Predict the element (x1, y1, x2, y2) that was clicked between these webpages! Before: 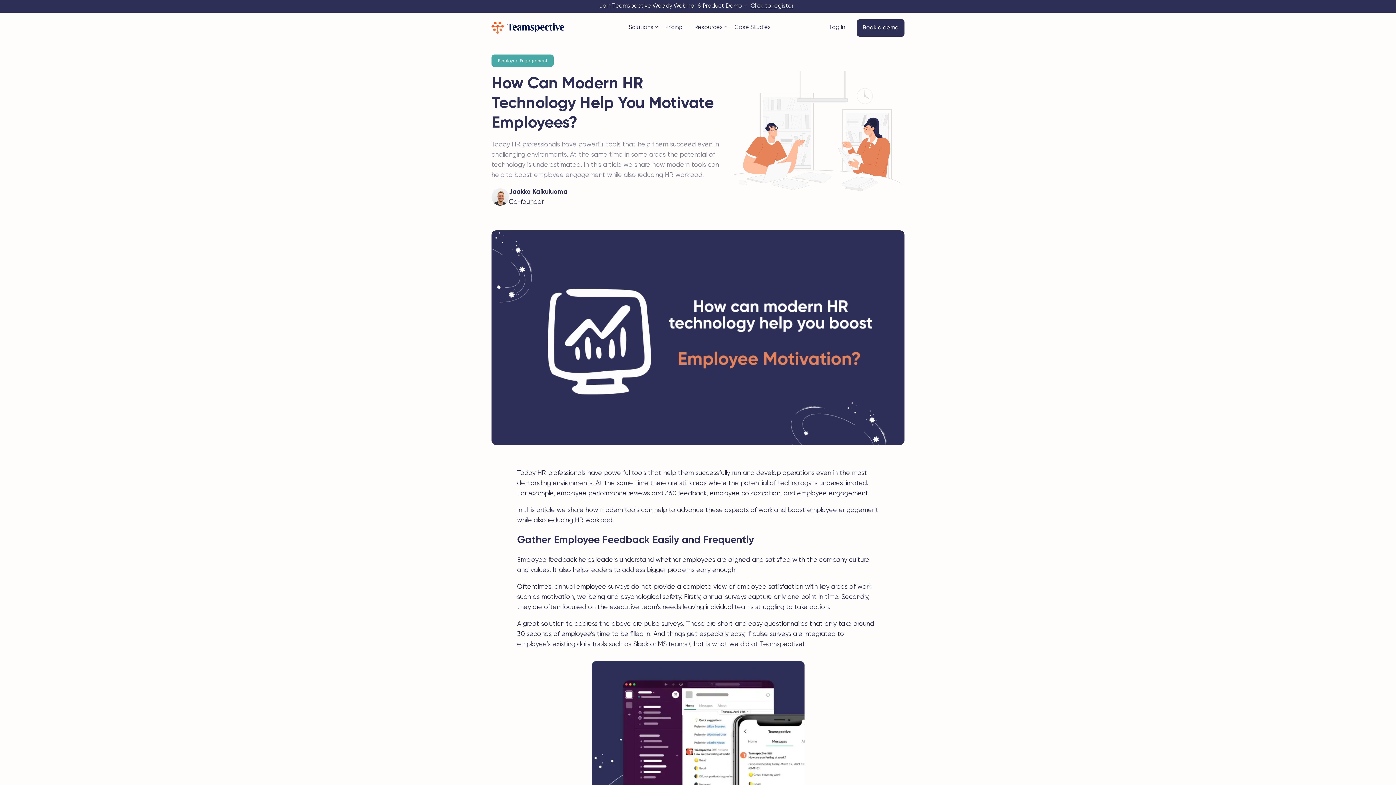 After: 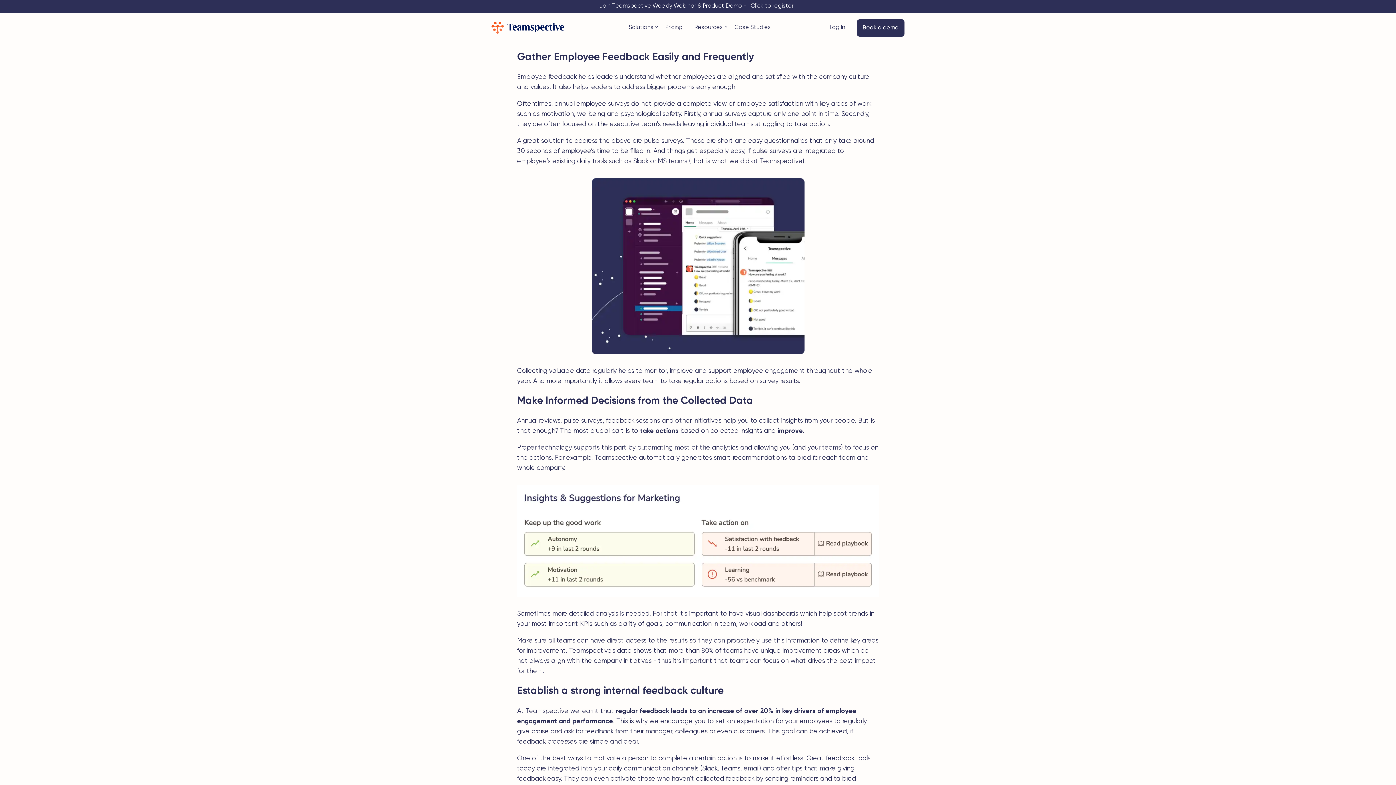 Action: label: gather employee feedback easily and frequently permalink bbox: (510, 534, 517, 544)